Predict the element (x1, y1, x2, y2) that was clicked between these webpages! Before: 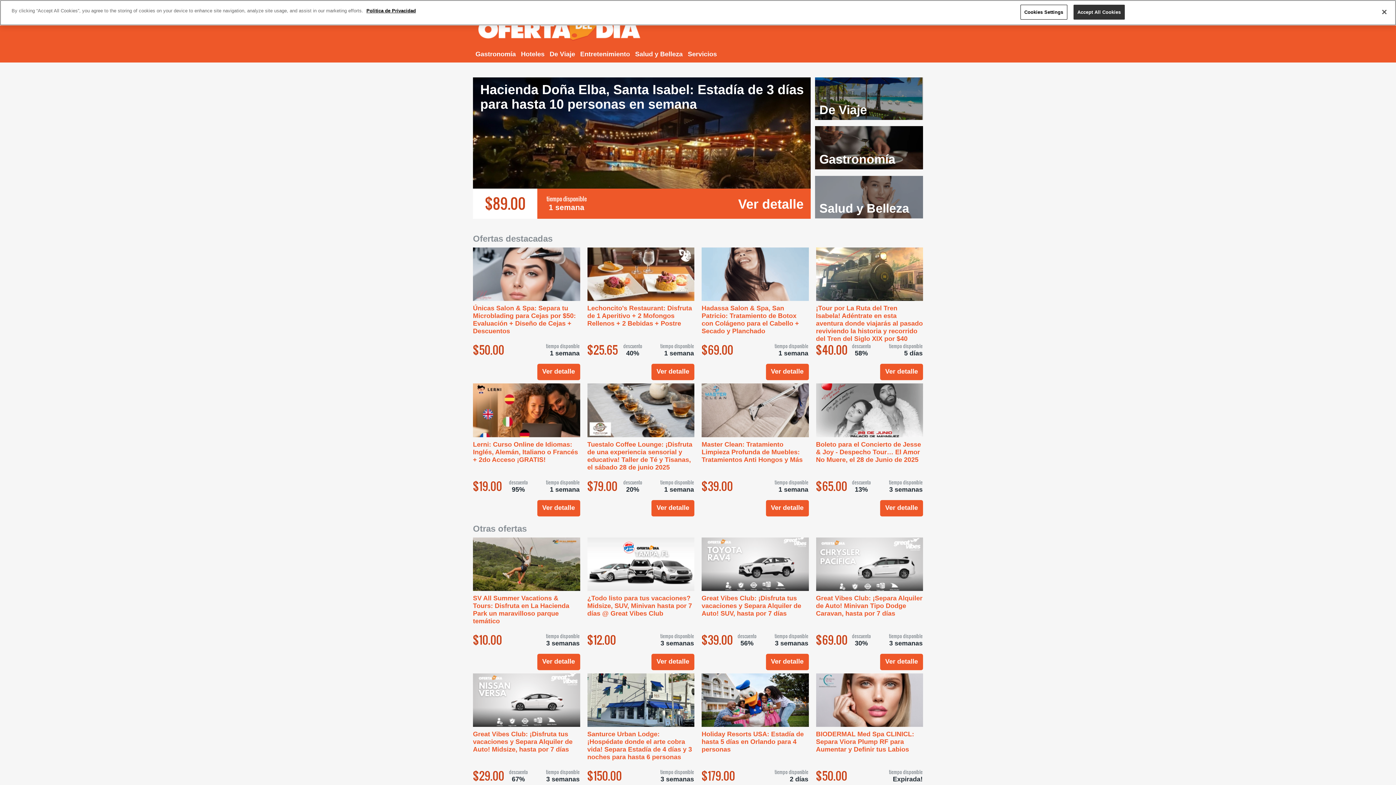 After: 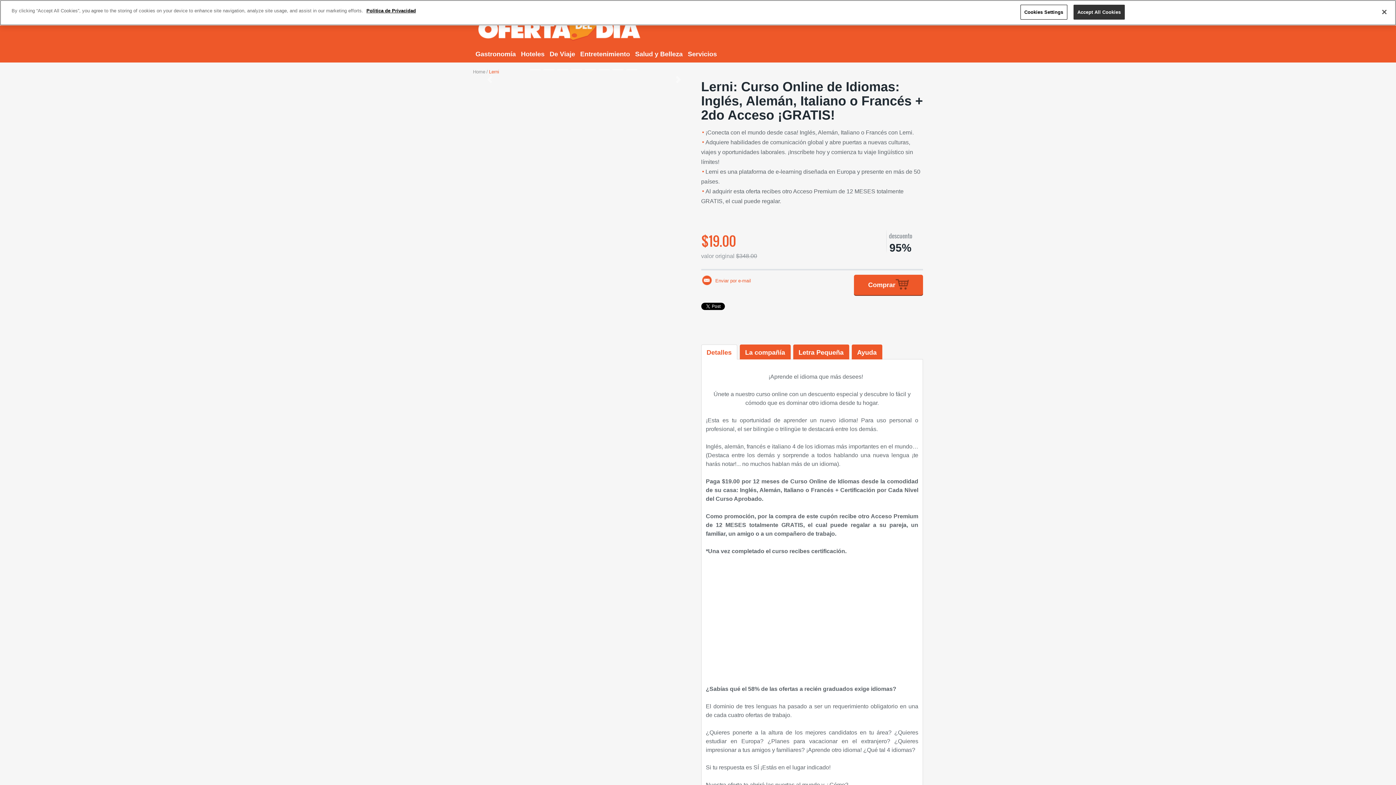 Action: bbox: (537, 500, 580, 516) label: Ver detalle